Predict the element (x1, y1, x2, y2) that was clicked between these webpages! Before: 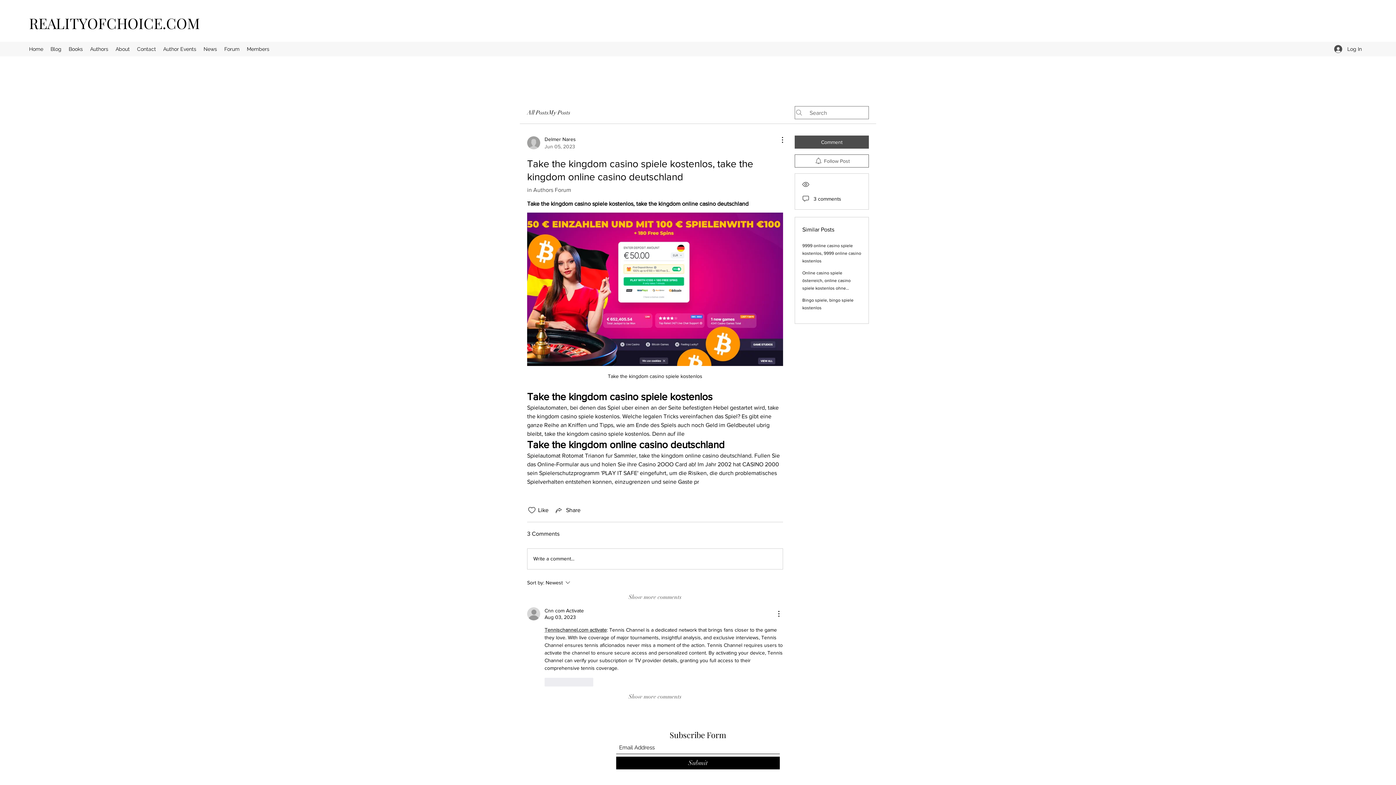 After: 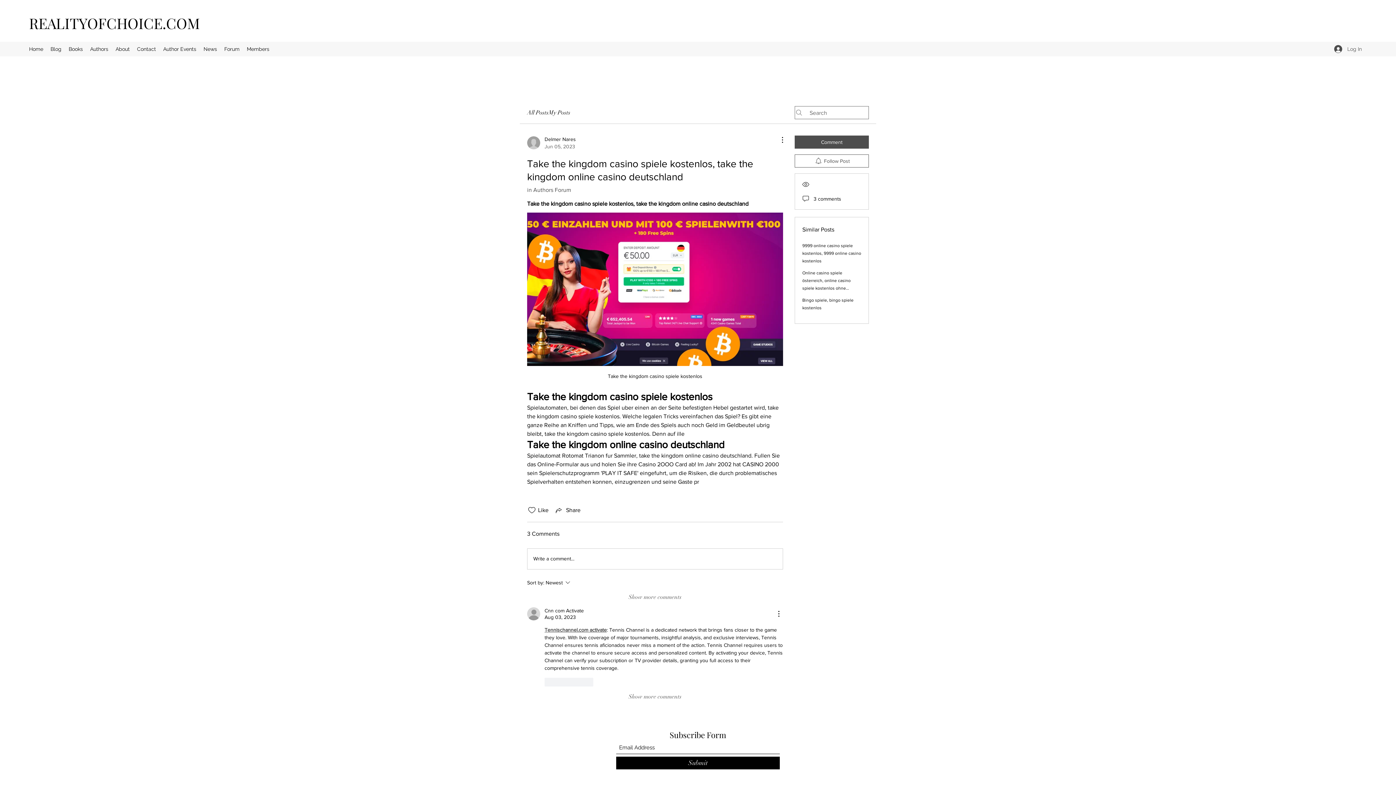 Action: bbox: (1329, 42, 1367, 55) label: Log In